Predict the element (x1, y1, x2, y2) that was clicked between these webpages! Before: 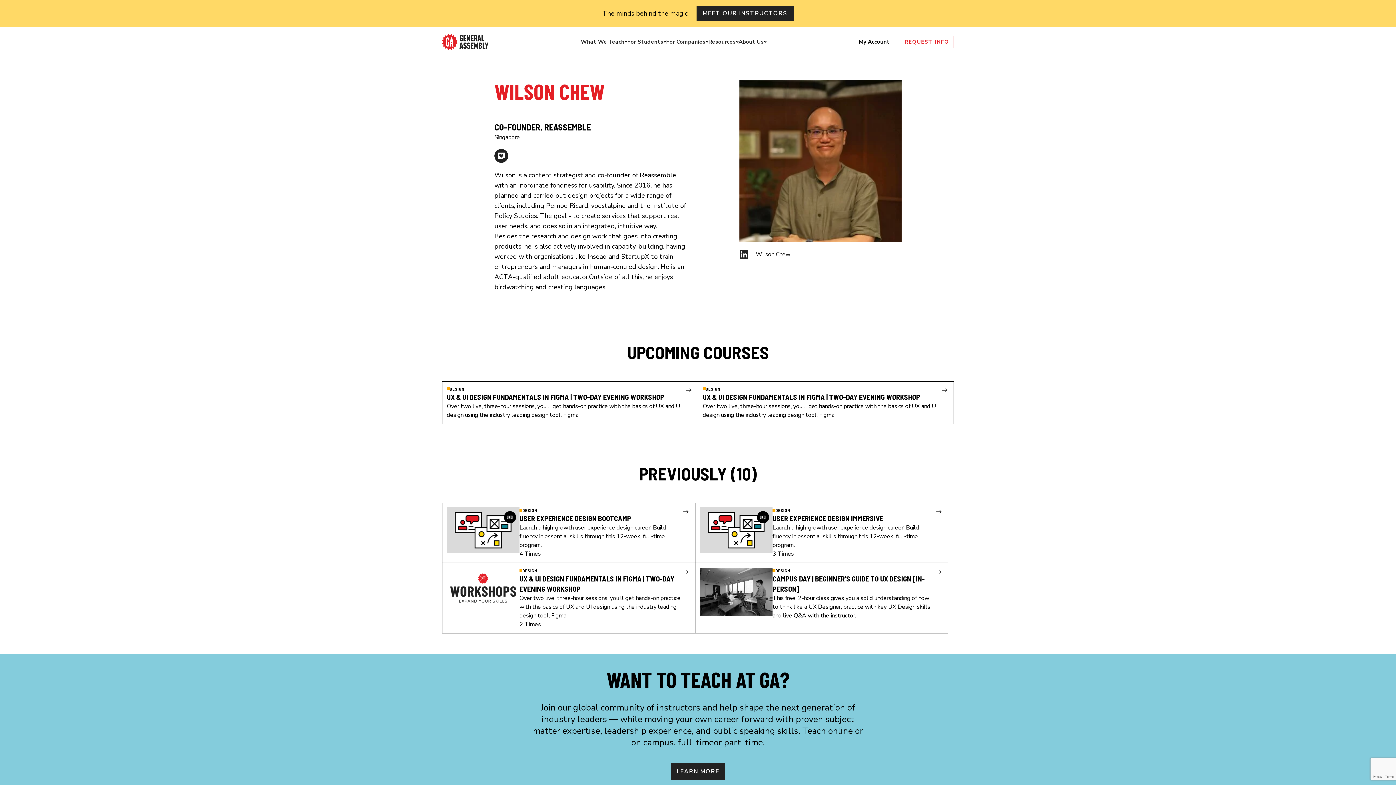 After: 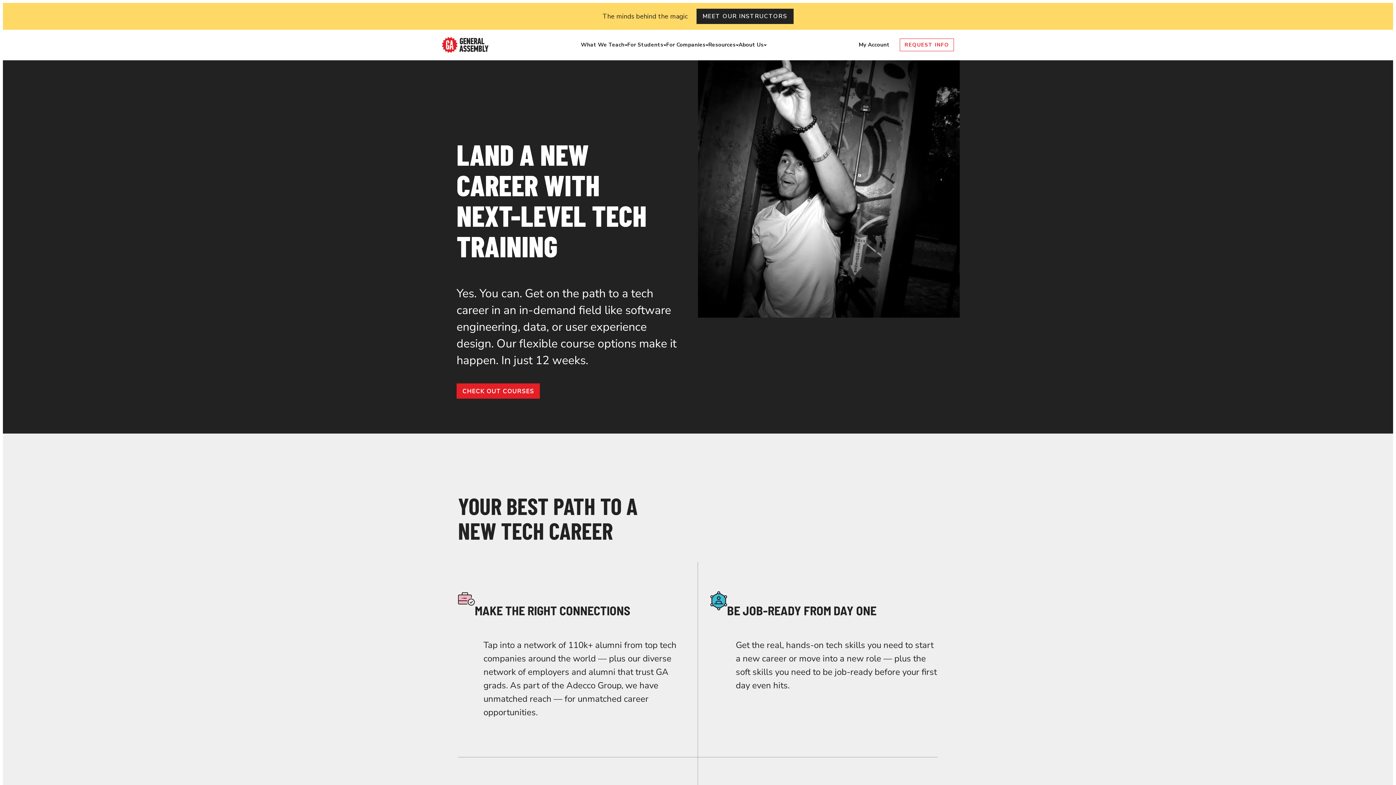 Action: bbox: (442, 34, 488, 49) label: Return to General Assembly's enterprise home page